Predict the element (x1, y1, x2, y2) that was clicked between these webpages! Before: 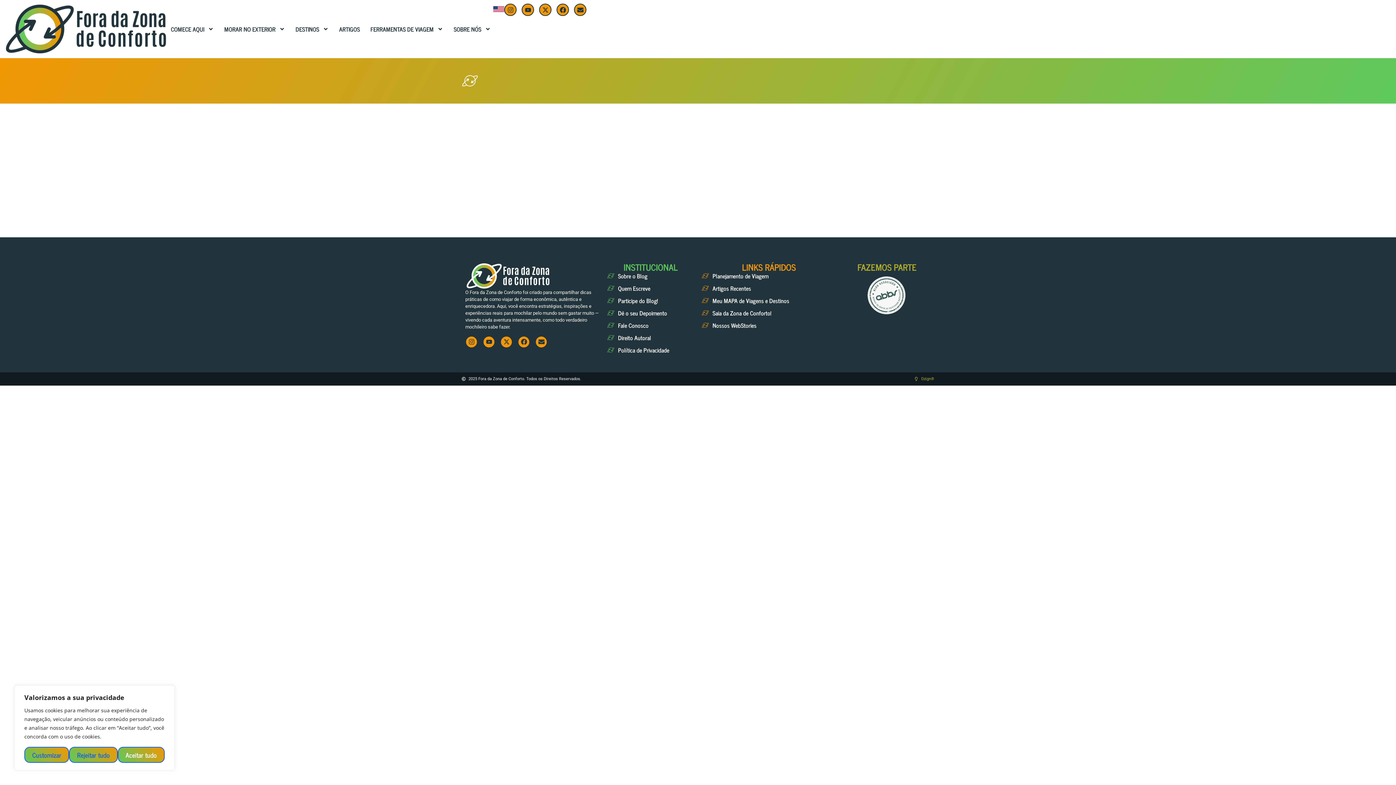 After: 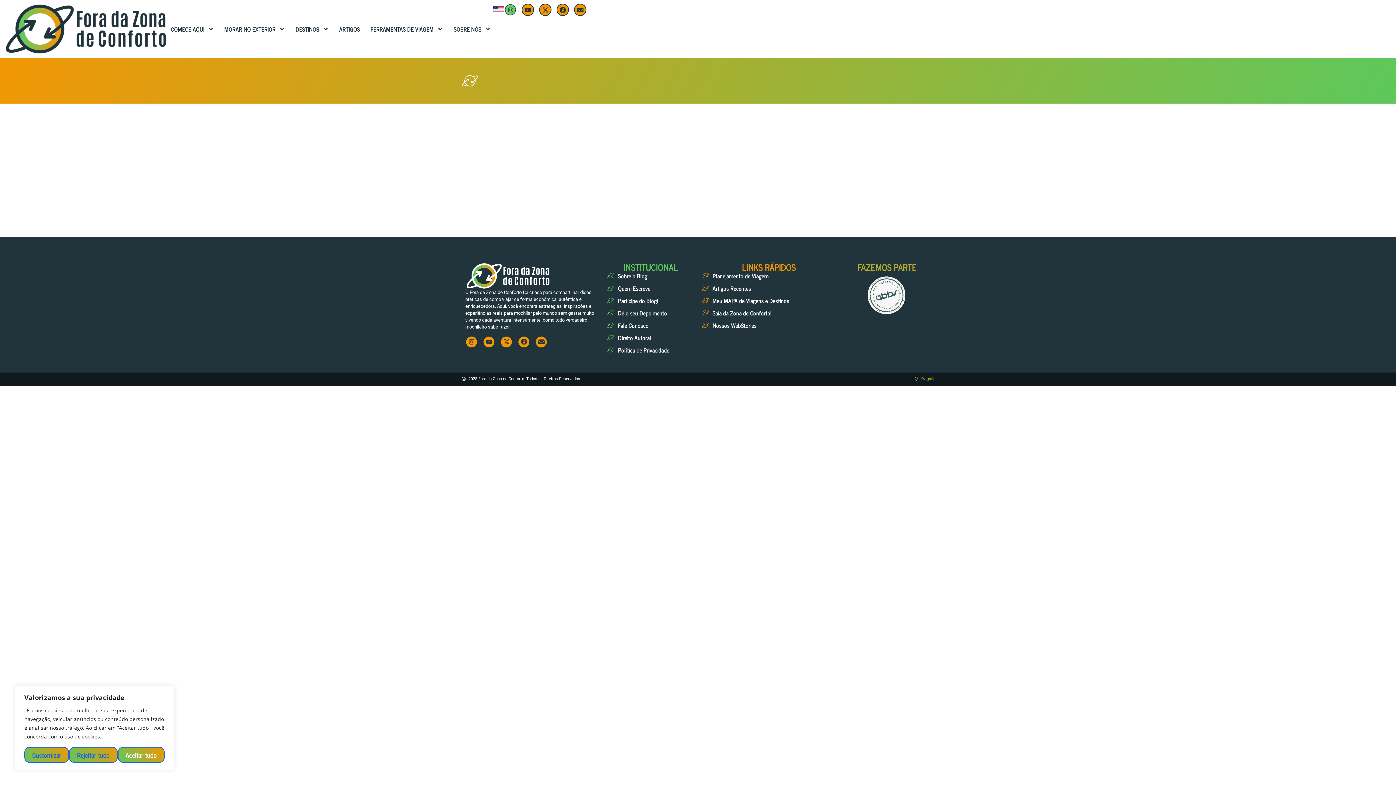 Action: bbox: (504, 3, 516, 16) label: Instagram